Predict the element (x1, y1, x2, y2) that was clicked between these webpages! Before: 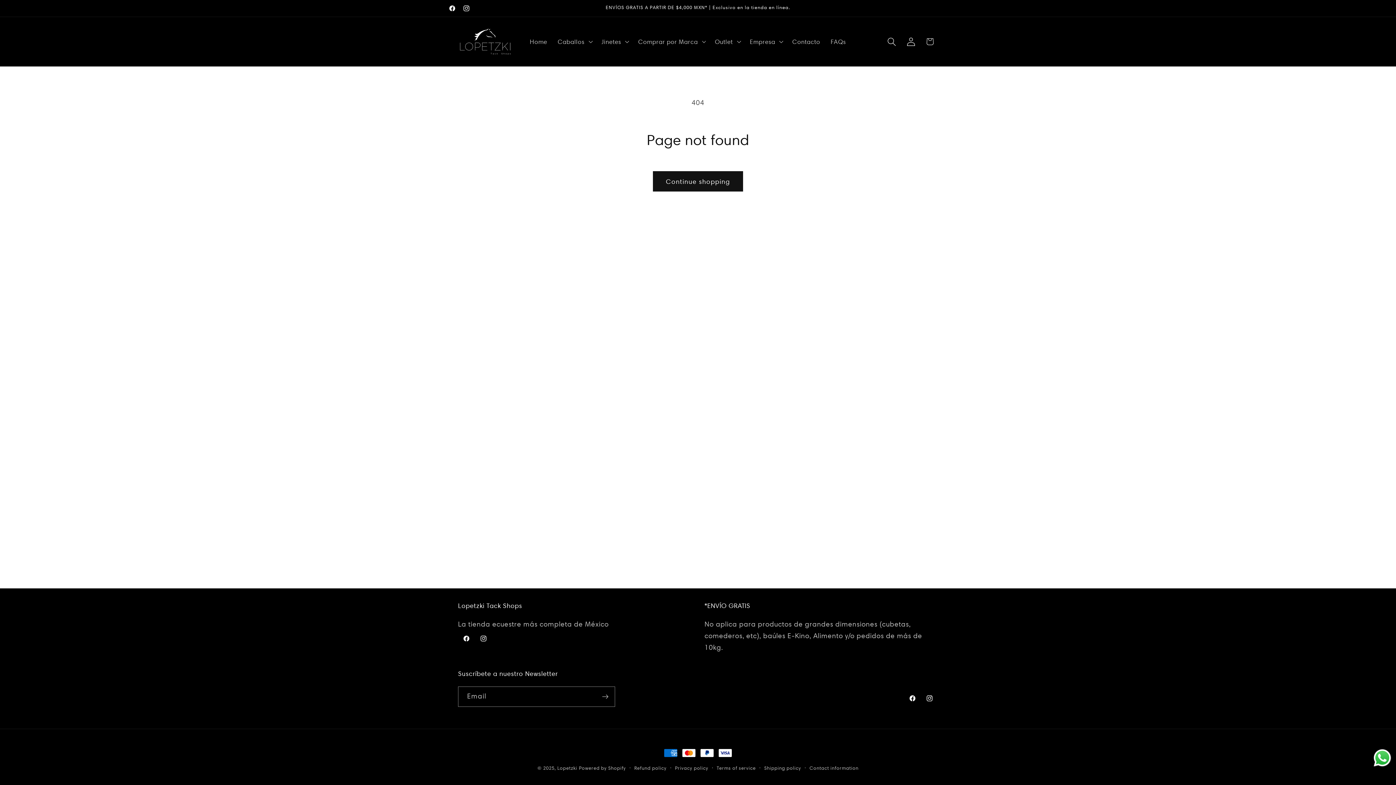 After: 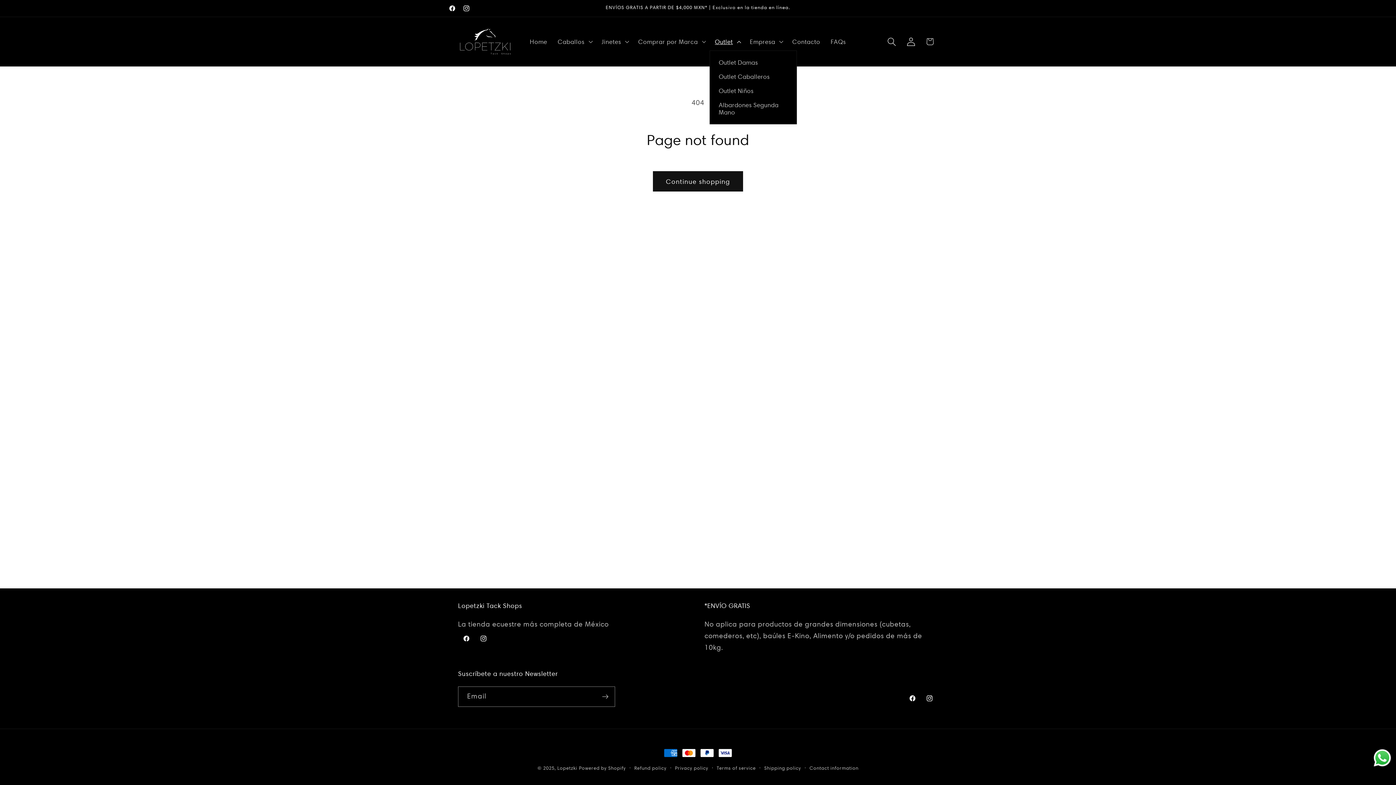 Action: label: Outlet bbox: (709, 32, 744, 50)